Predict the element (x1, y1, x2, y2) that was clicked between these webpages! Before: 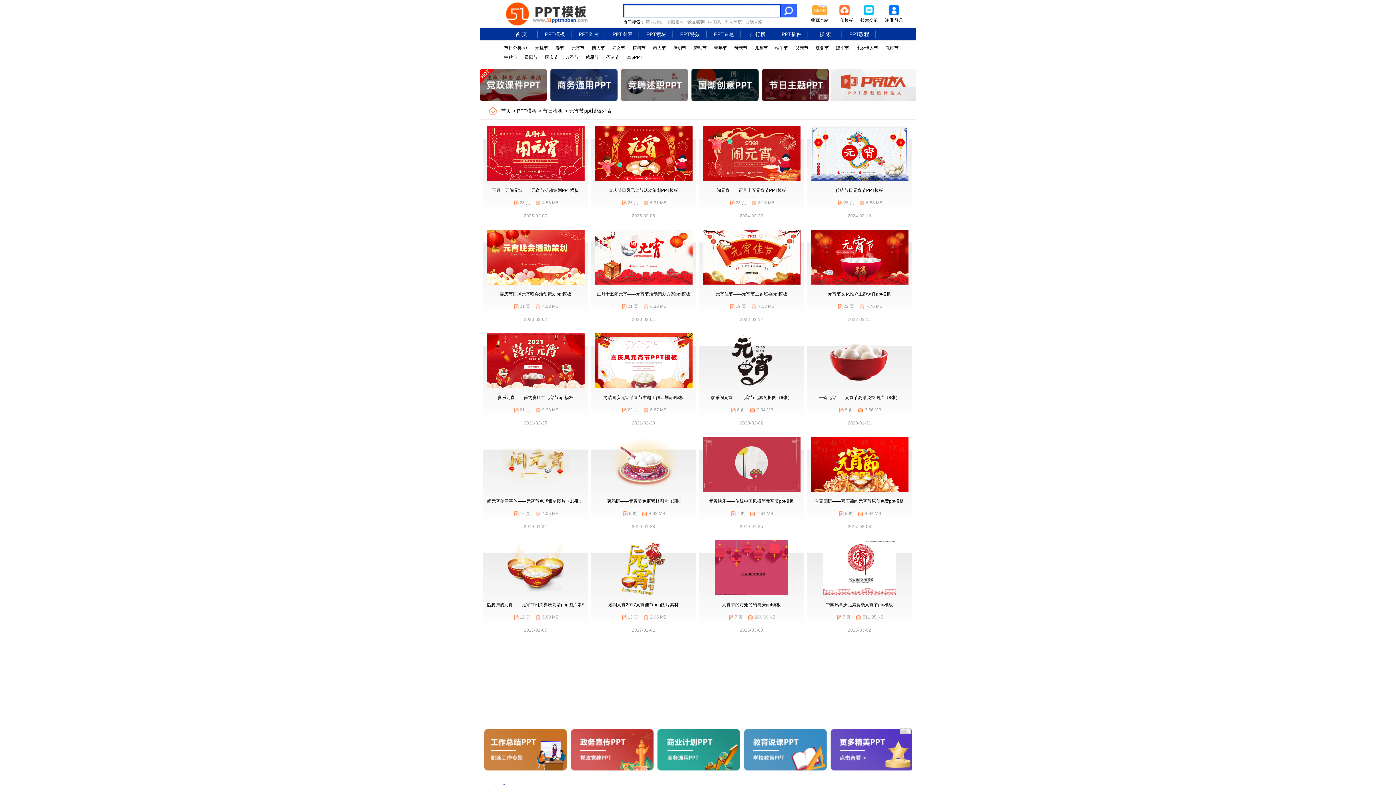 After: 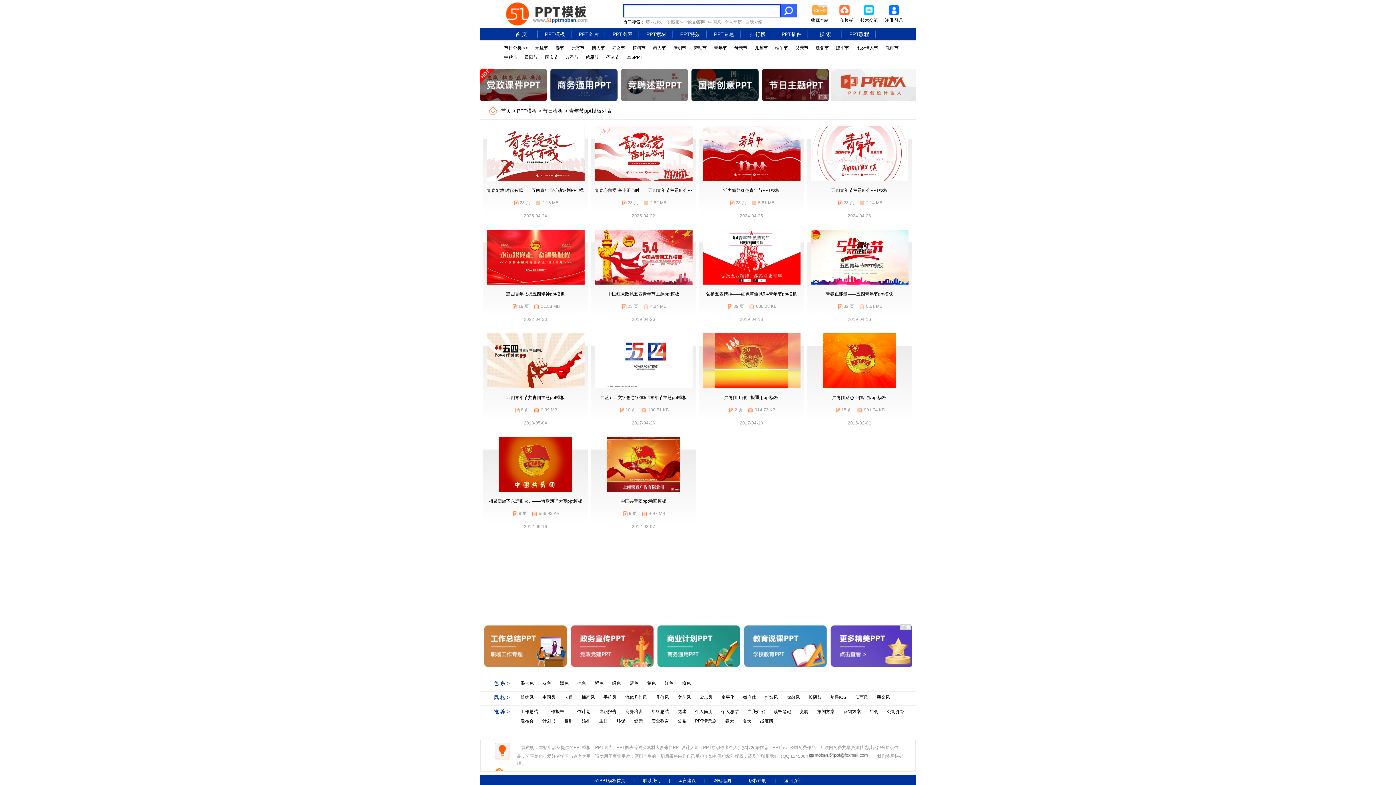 Action: label: 青年节 bbox: (714, 45, 727, 50)